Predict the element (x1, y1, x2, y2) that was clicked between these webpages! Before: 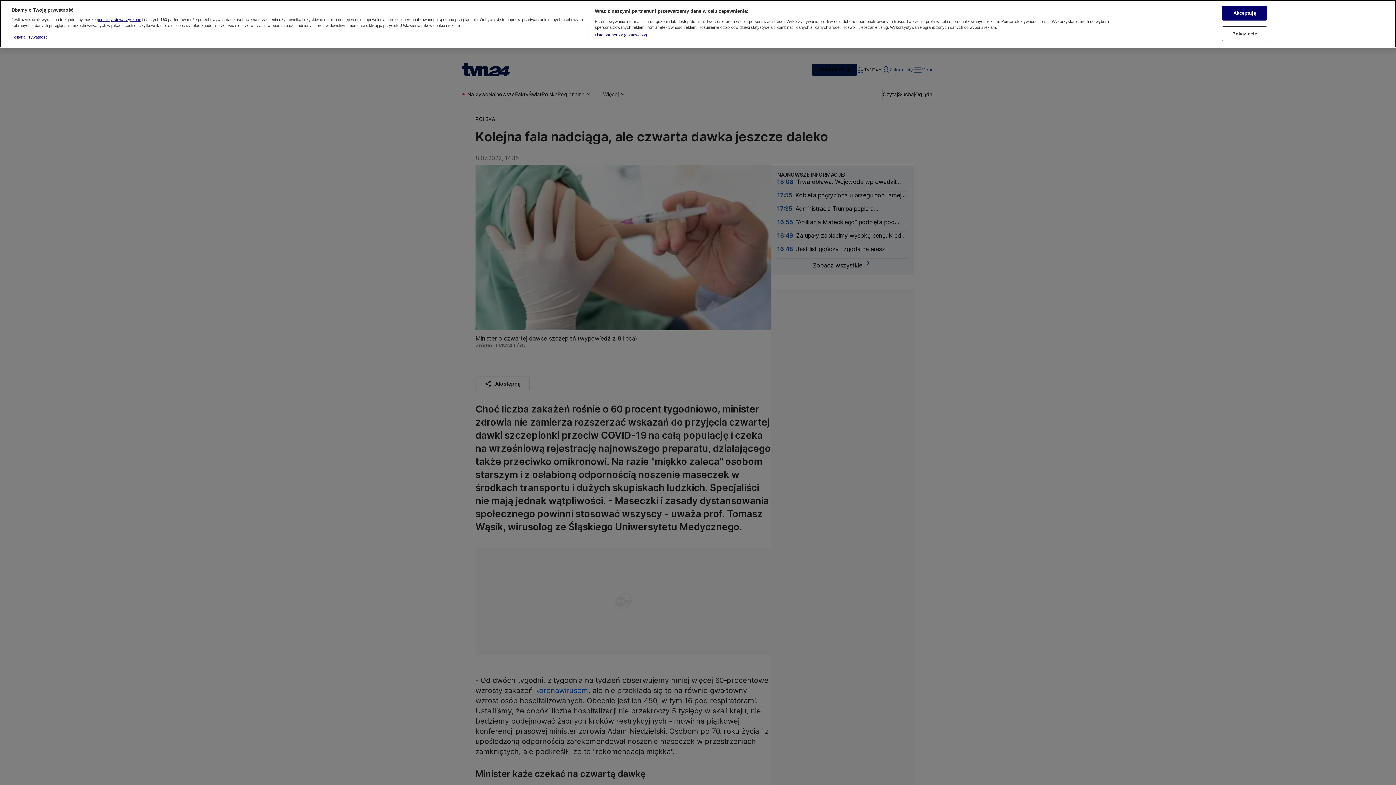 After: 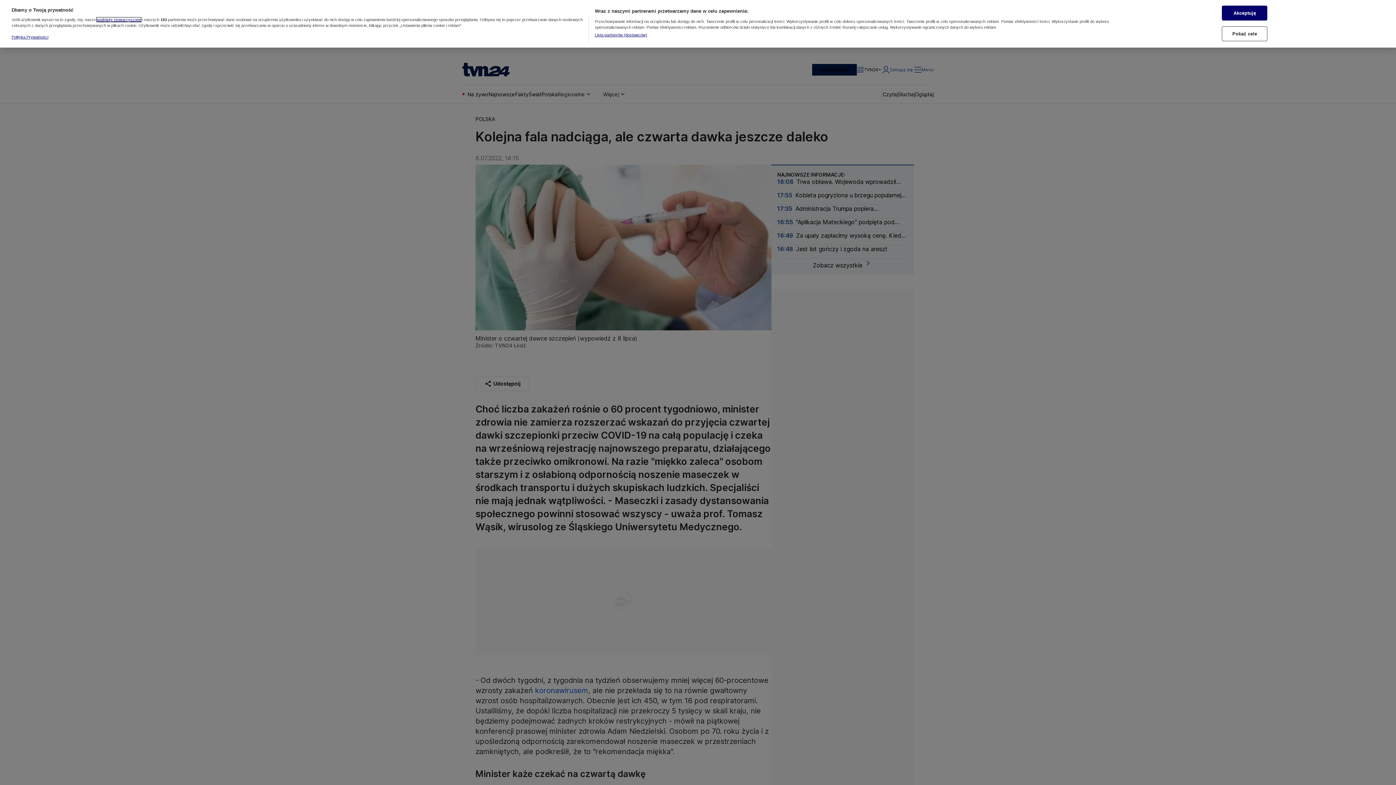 Action: bbox: (96, 6, 141, 11) label: podmioty stowarzyszone